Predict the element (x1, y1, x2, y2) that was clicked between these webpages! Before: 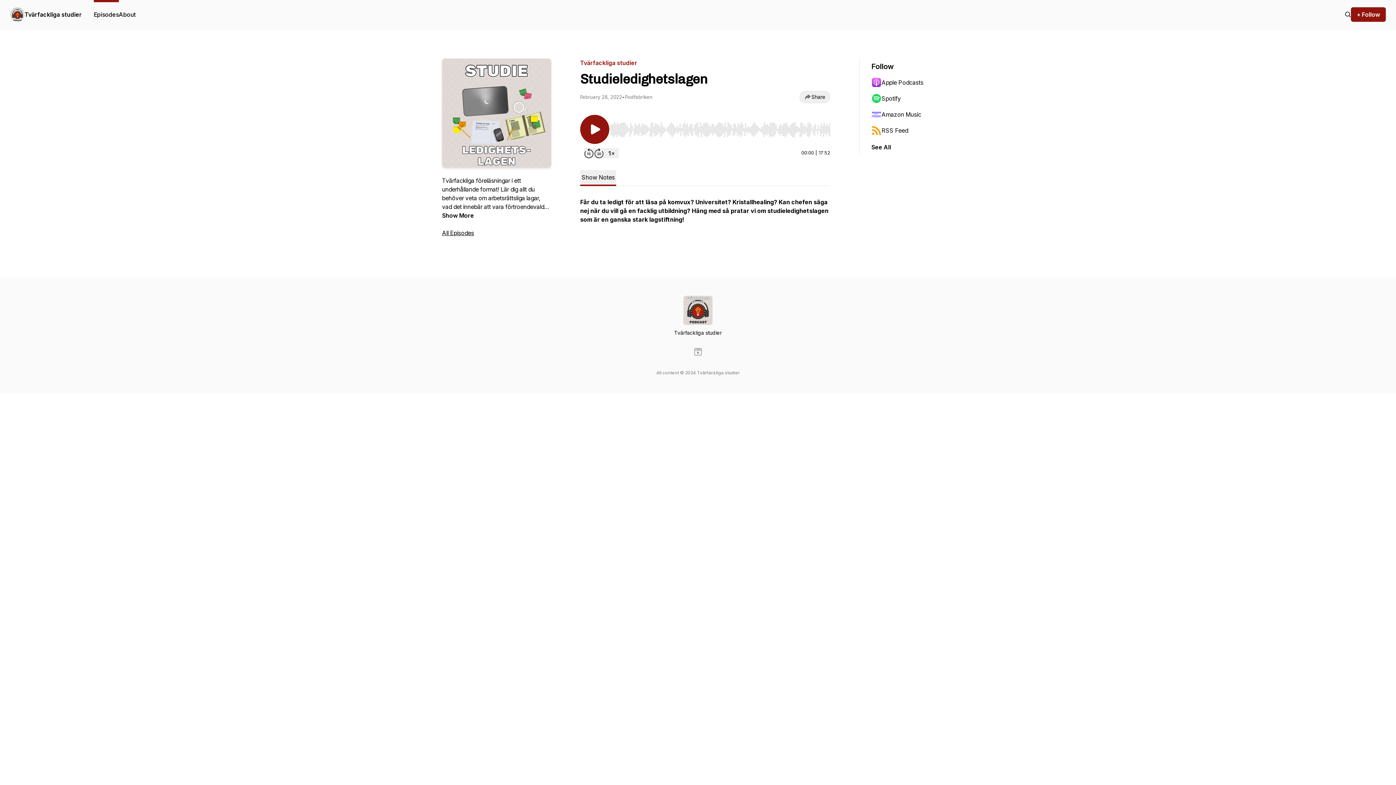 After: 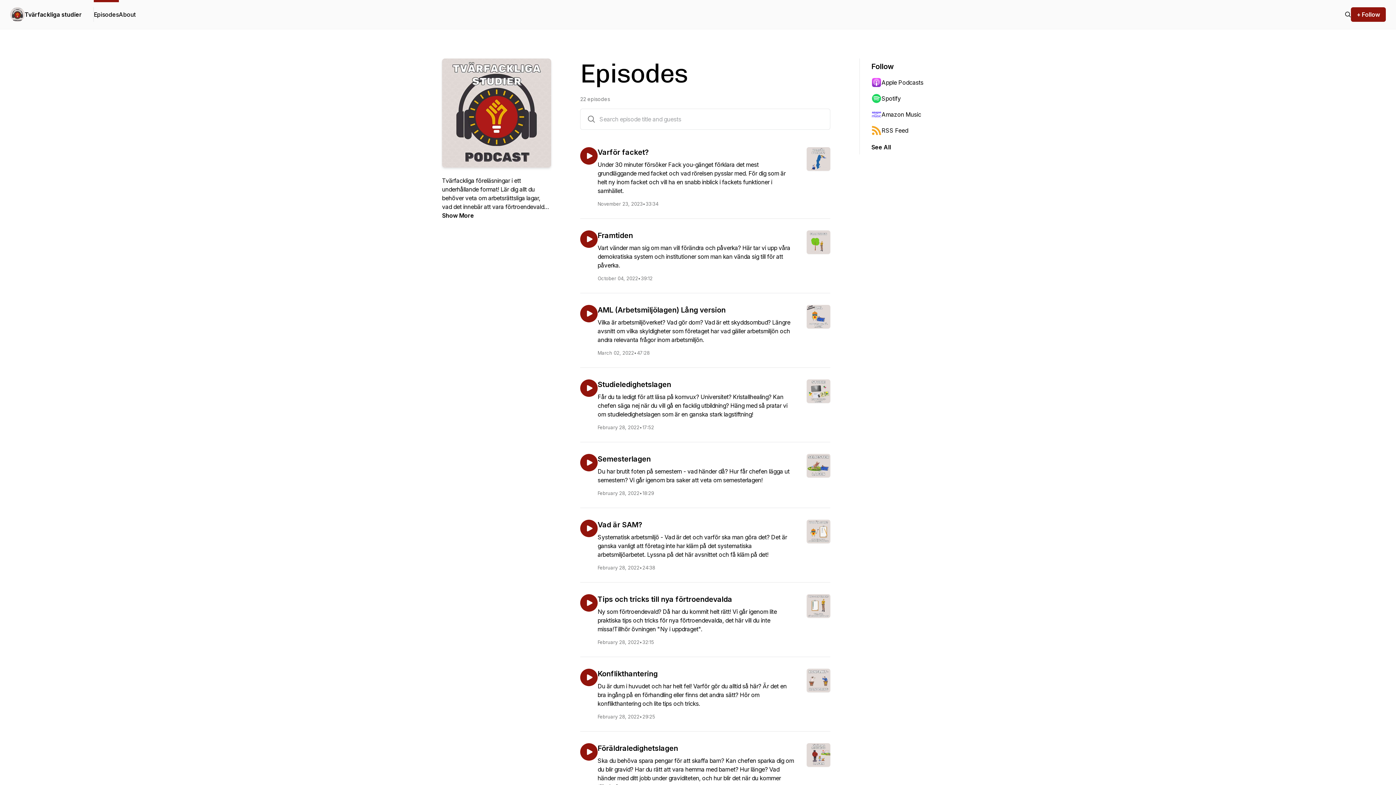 Action: bbox: (1345, 10, 1351, 18)